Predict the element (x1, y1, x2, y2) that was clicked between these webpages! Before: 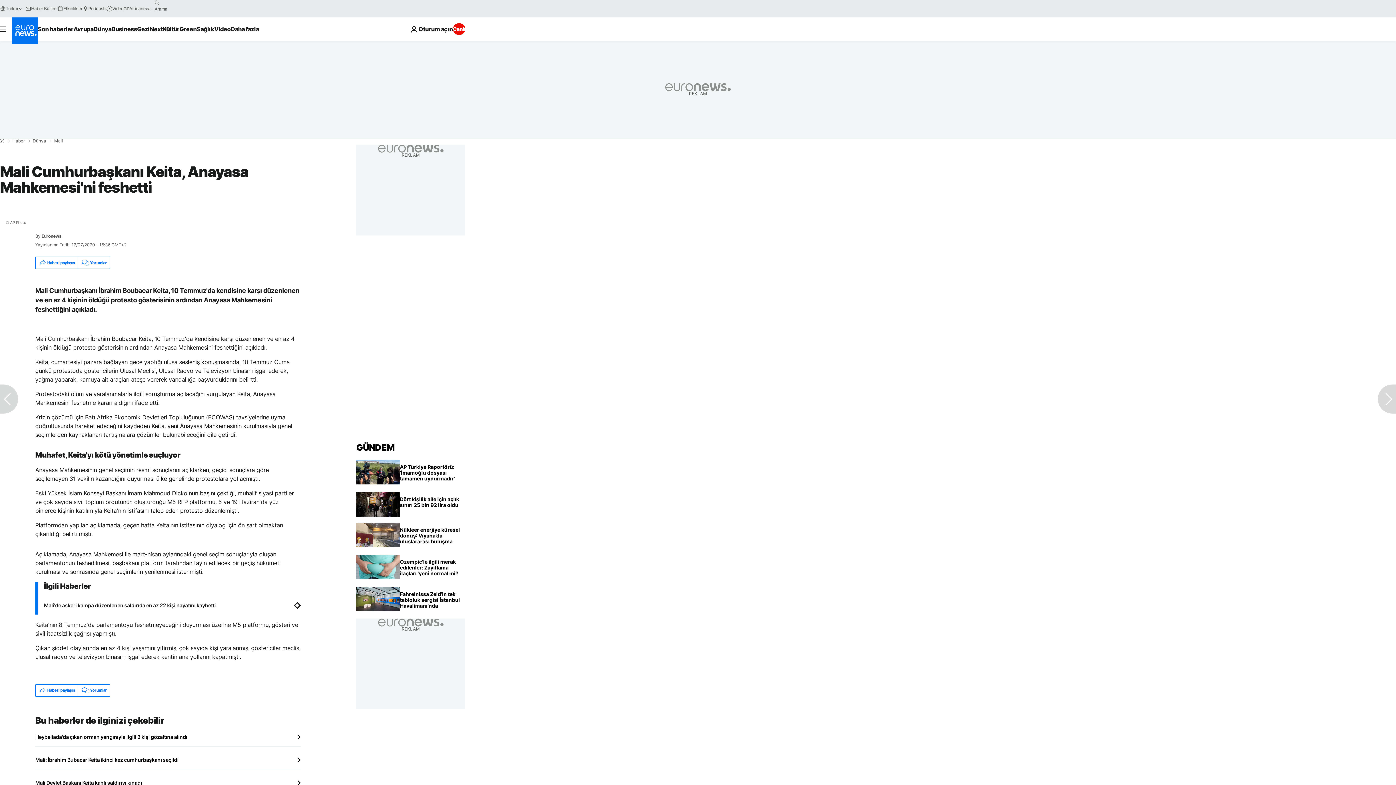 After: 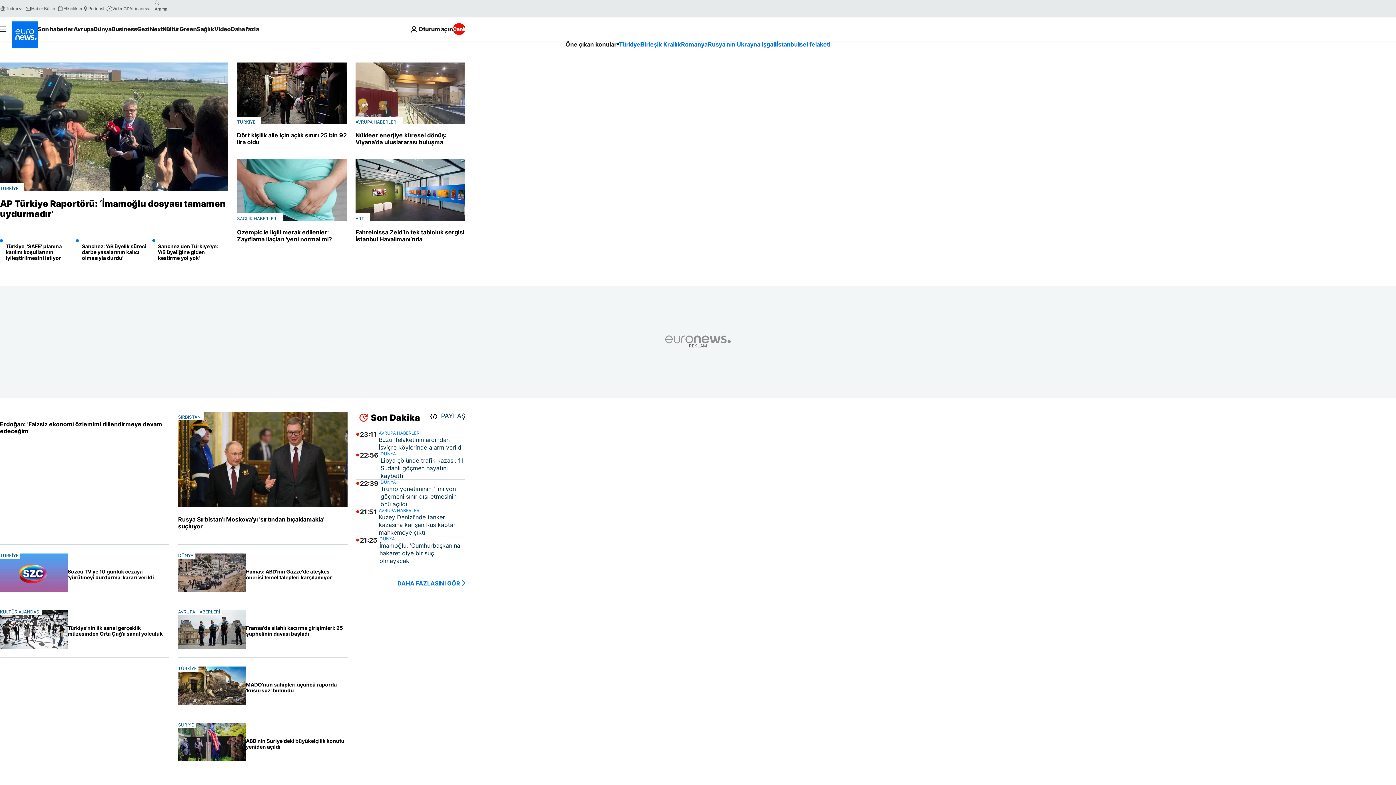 Action: label: Ana Sayfaya Git bbox: (356, 442, 394, 453)